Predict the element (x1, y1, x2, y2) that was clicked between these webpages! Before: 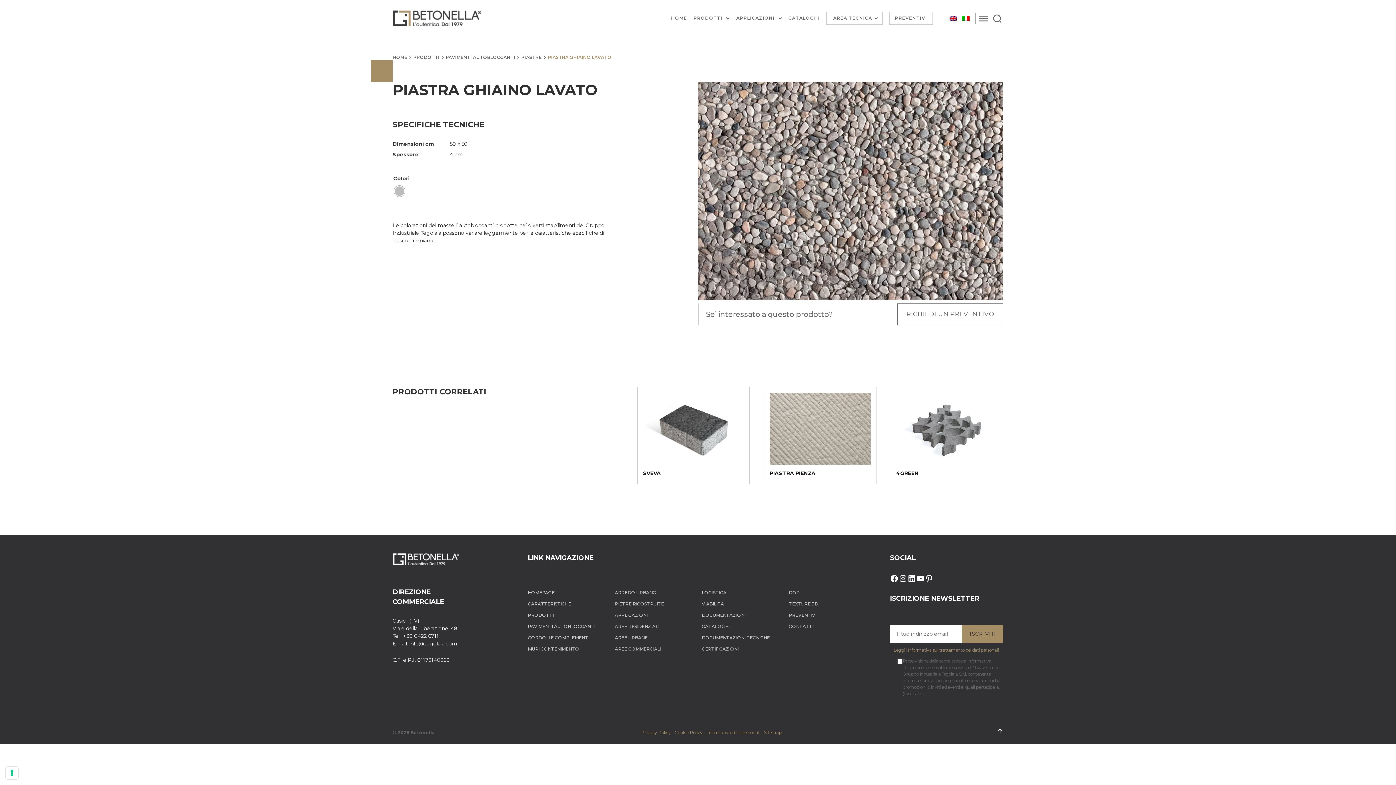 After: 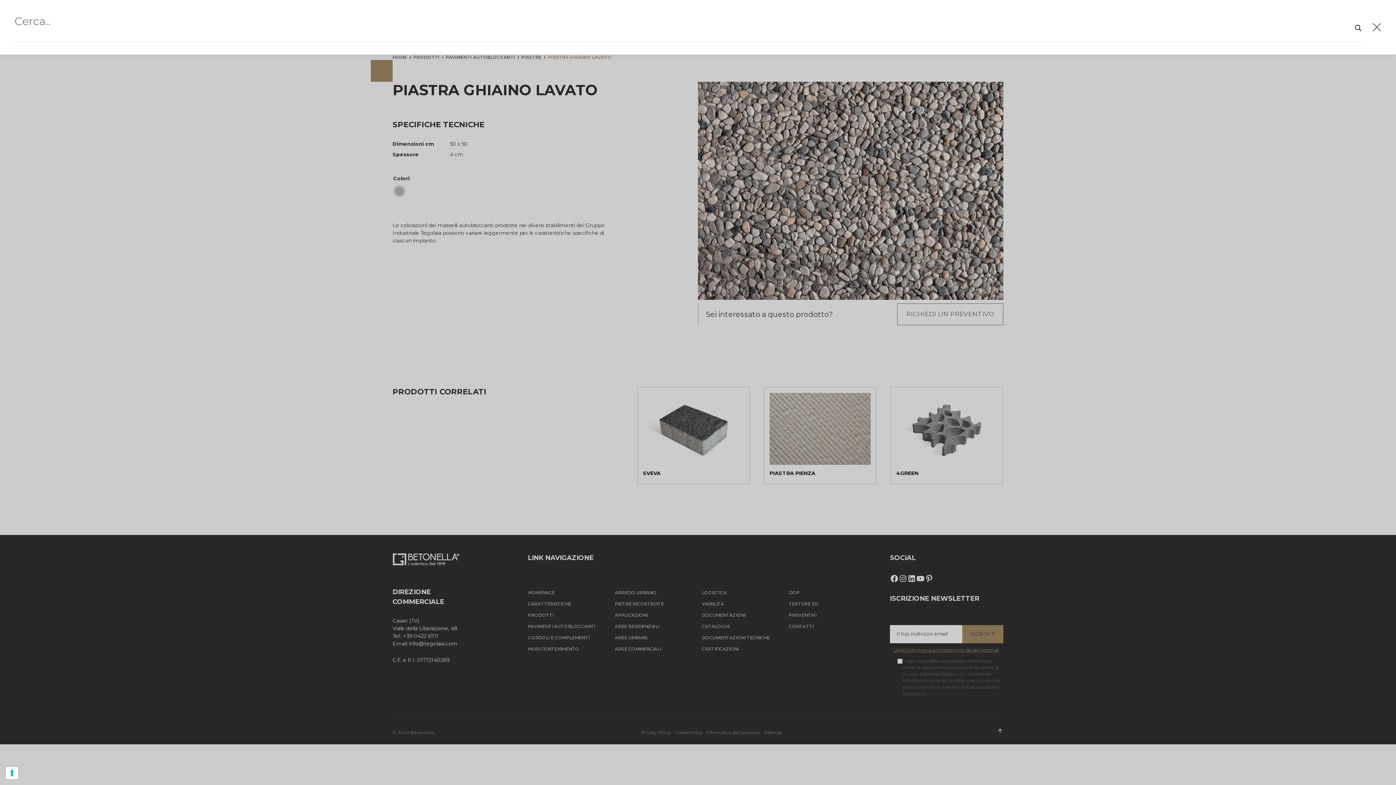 Action: bbox: (991, 10, 1003, 26)